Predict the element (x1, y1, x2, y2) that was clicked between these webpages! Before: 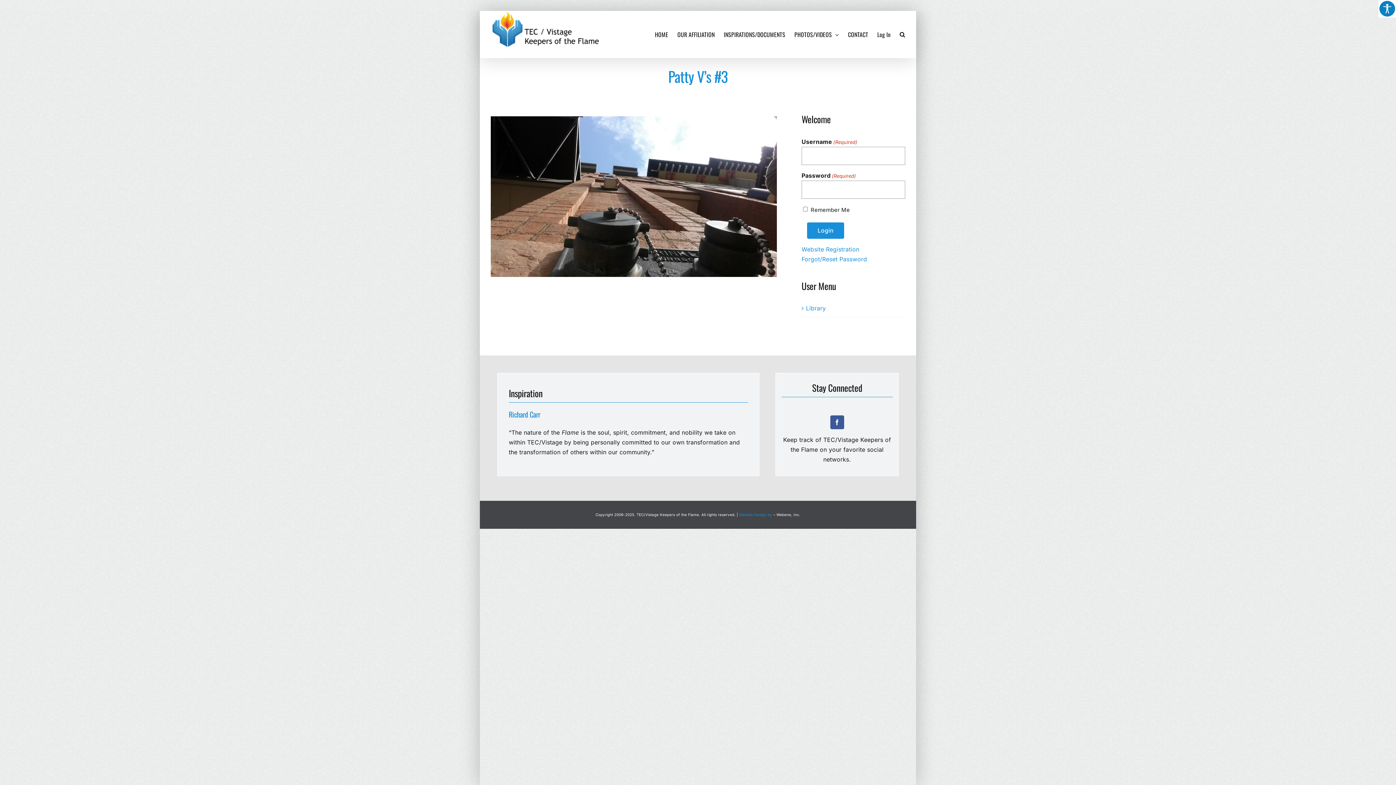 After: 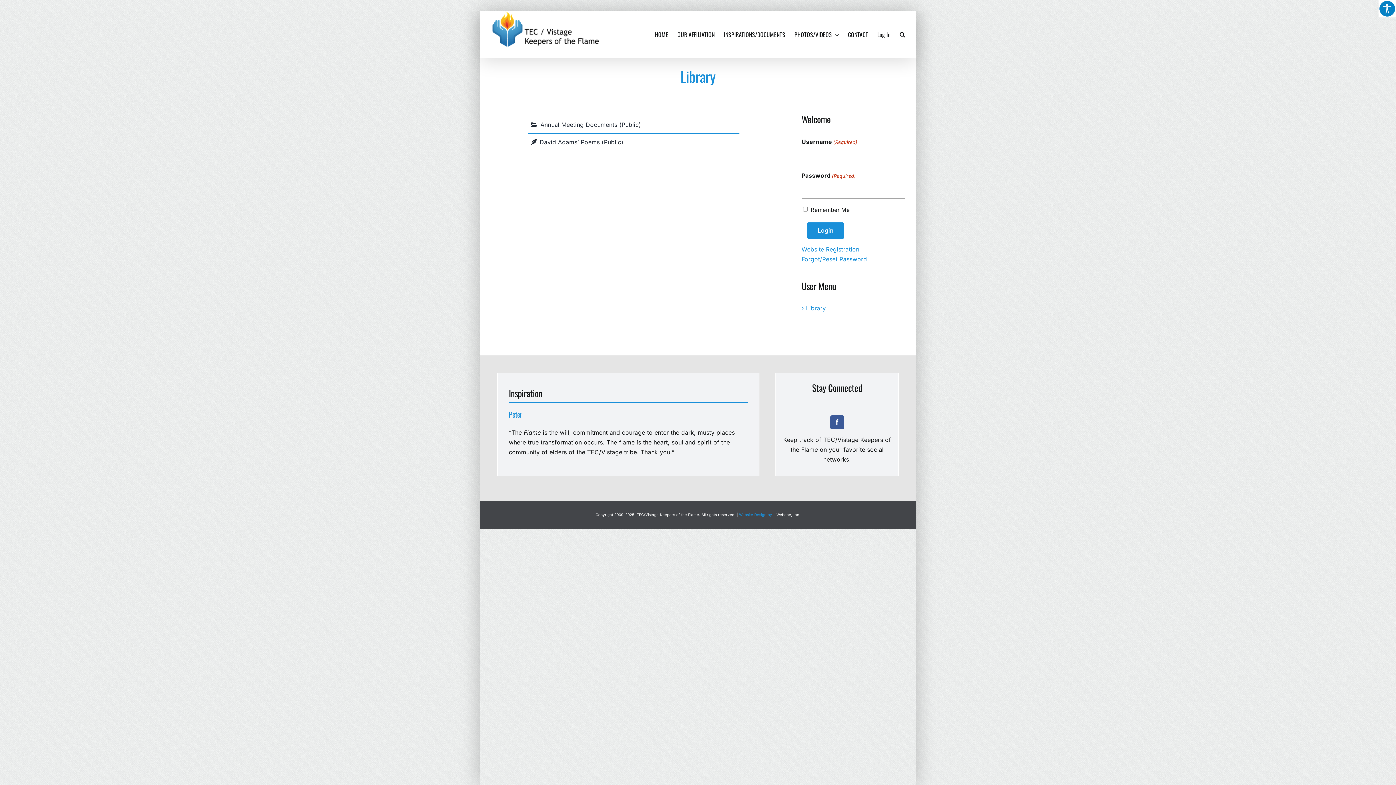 Action: bbox: (806, 304, 826, 311) label: Library